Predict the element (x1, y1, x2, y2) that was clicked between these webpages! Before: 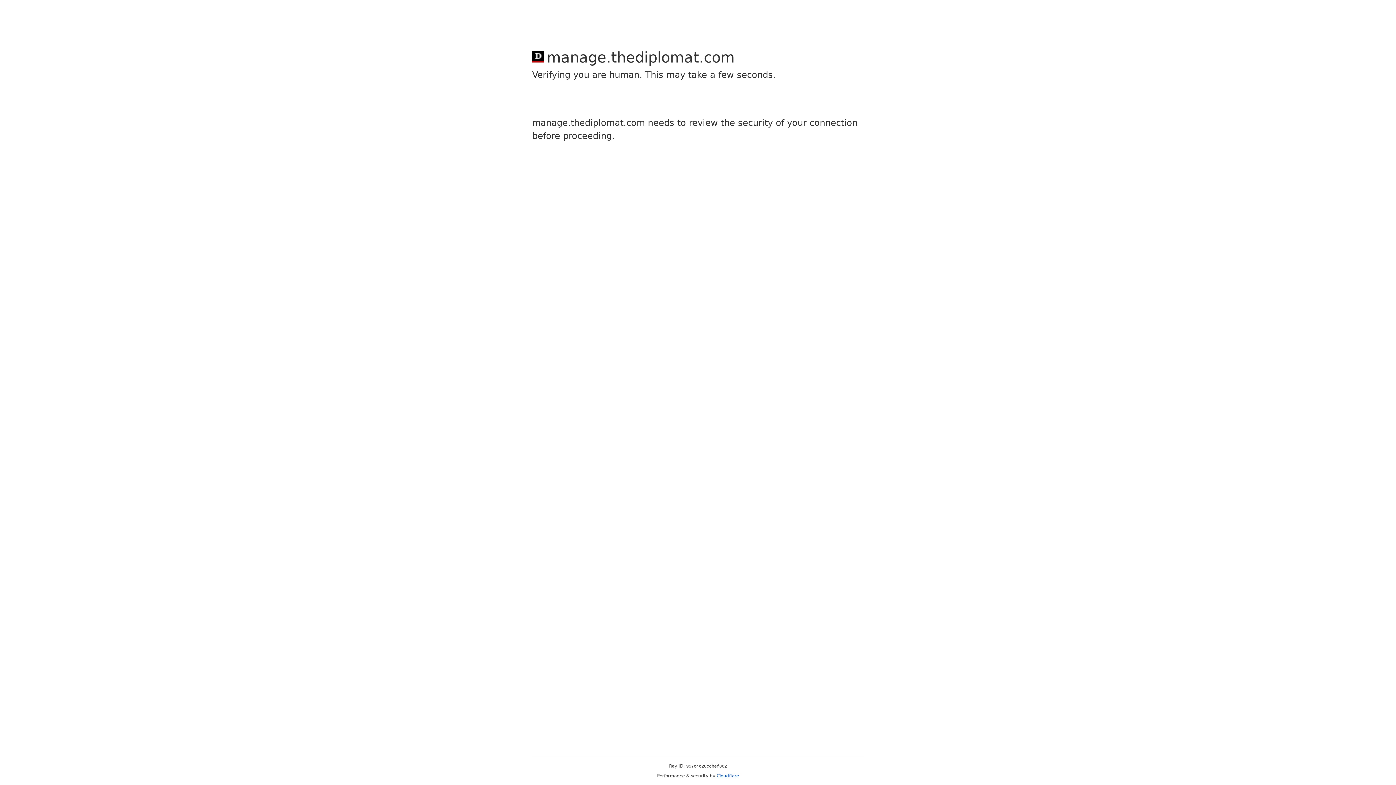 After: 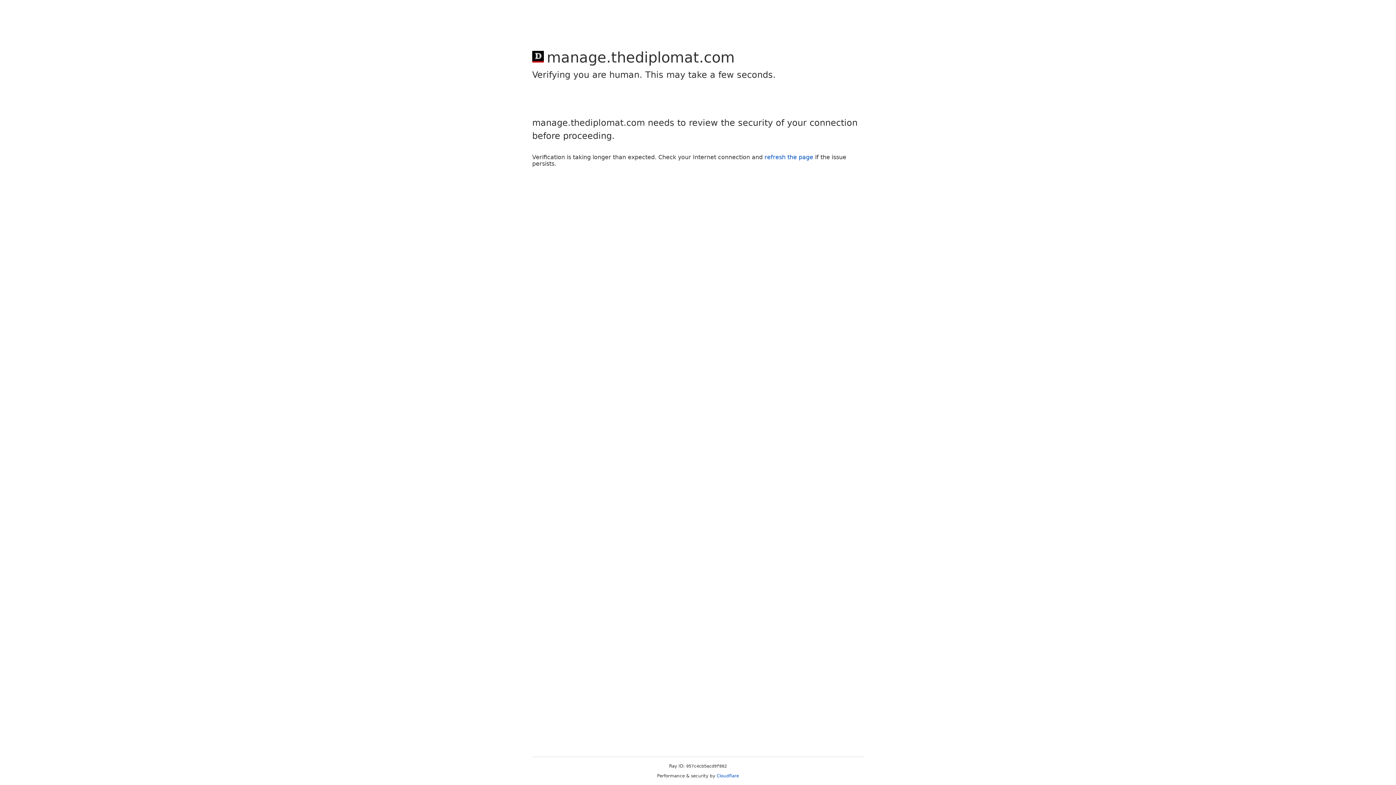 Action: label: Cloudflare bbox: (716, 773, 739, 778)